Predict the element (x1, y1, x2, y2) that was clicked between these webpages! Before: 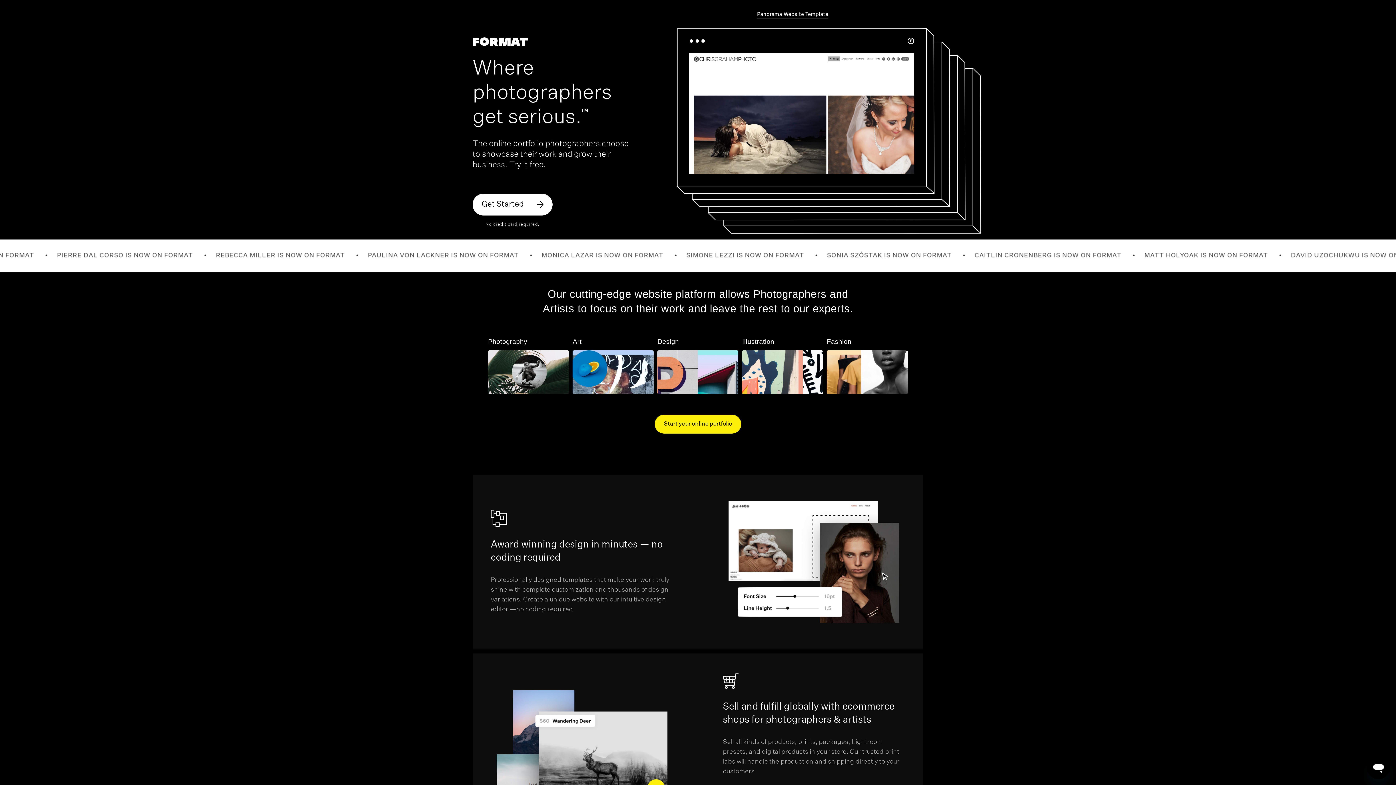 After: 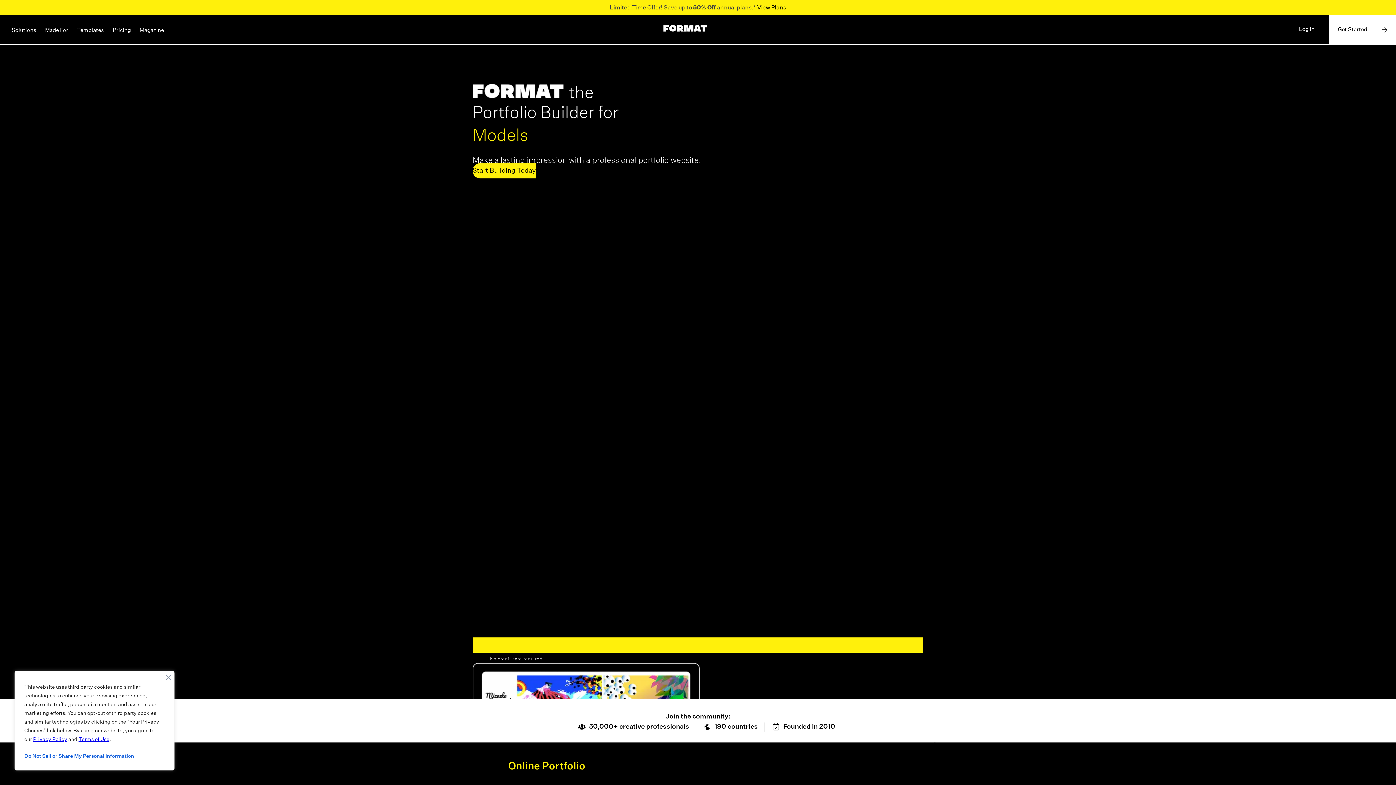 Action: bbox: (472, 37, 528, 45)